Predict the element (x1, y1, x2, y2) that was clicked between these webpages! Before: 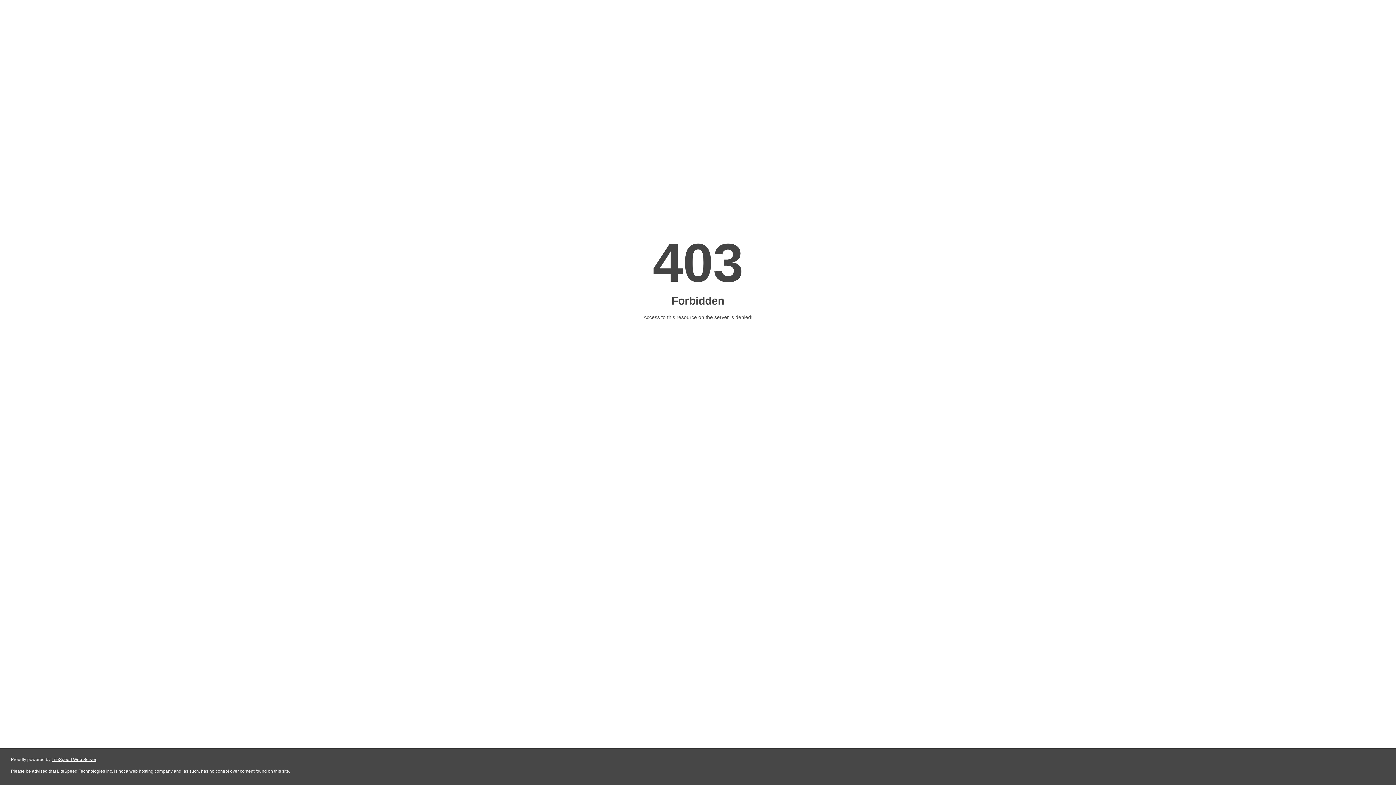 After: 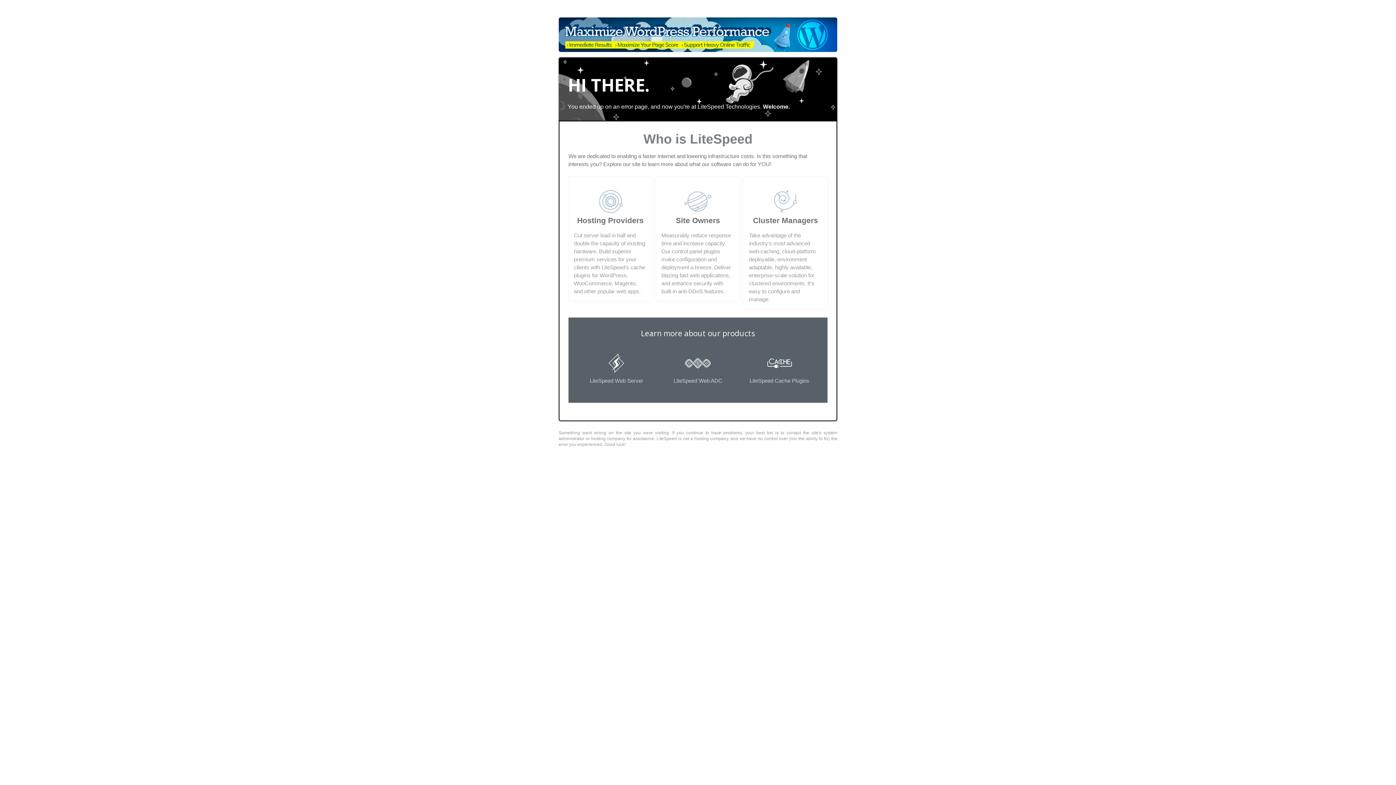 Action: label: LiteSpeed Web Server bbox: (51, 757, 96, 762)